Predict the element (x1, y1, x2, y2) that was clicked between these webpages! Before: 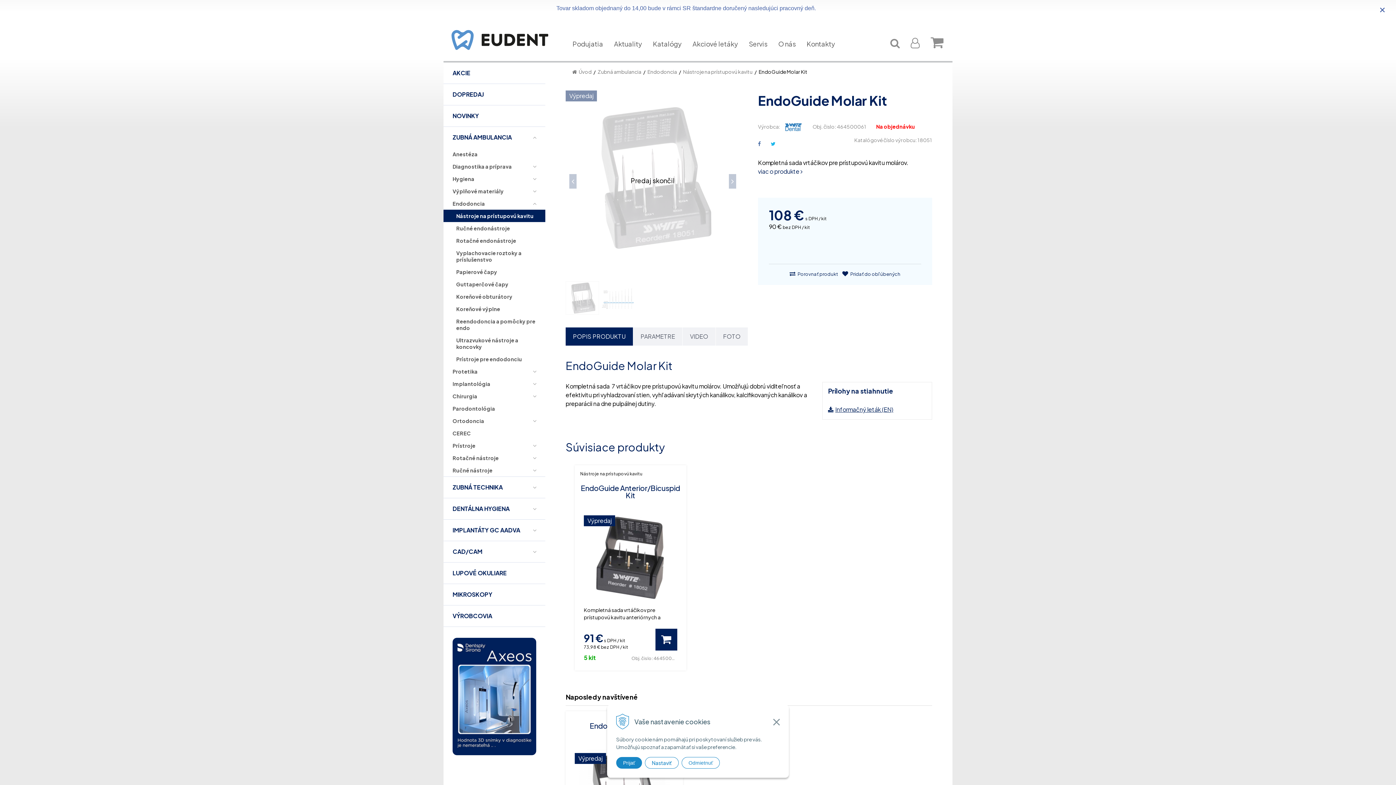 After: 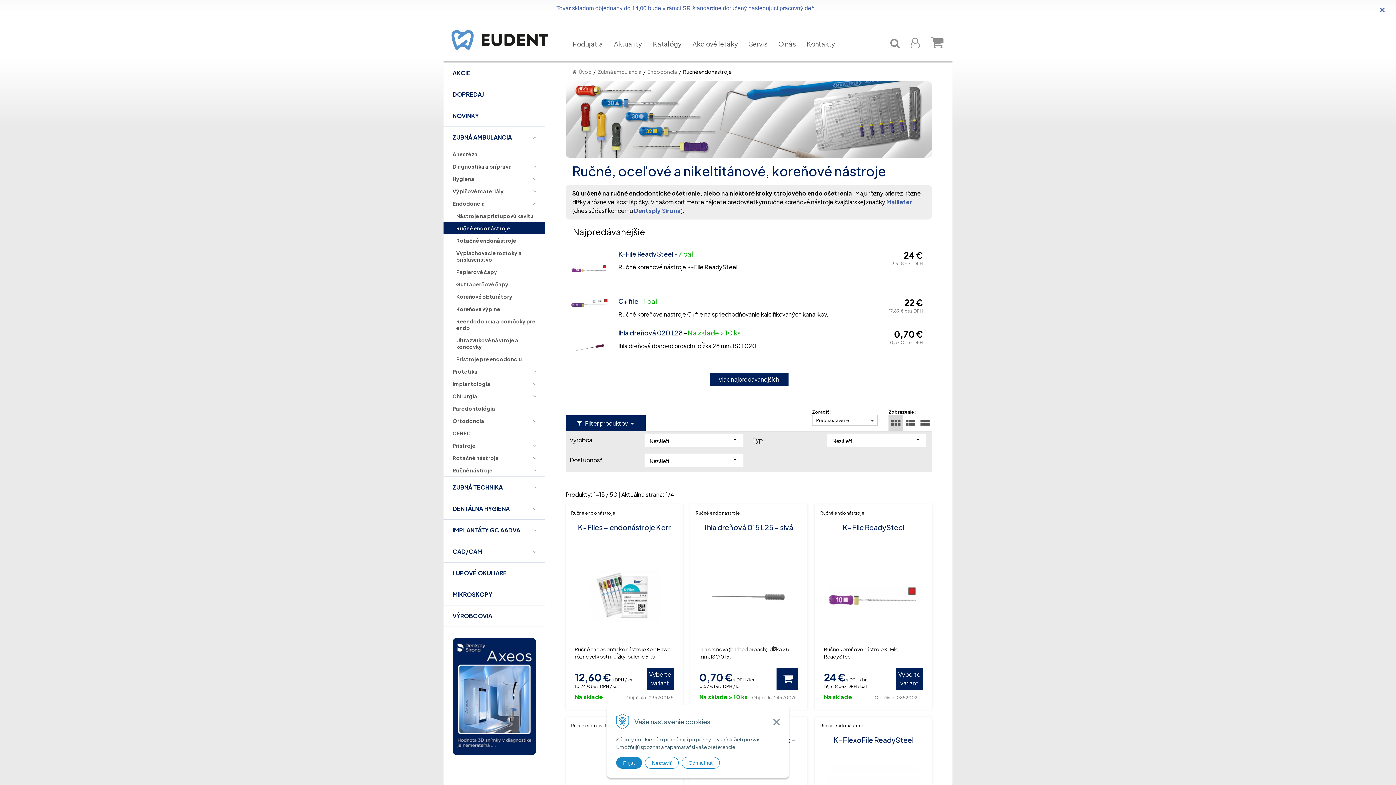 Action: label: Ručné endonástroje bbox: (443, 222, 545, 234)